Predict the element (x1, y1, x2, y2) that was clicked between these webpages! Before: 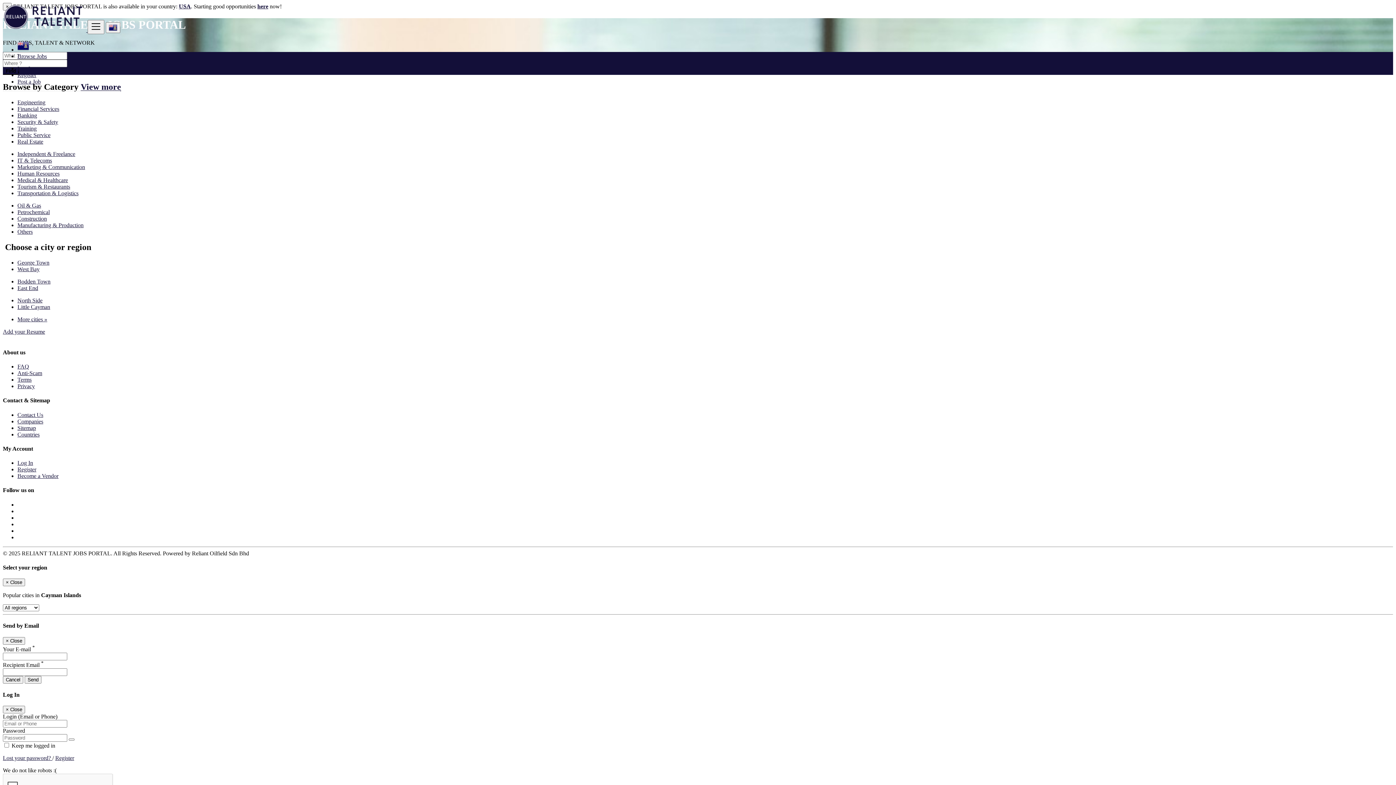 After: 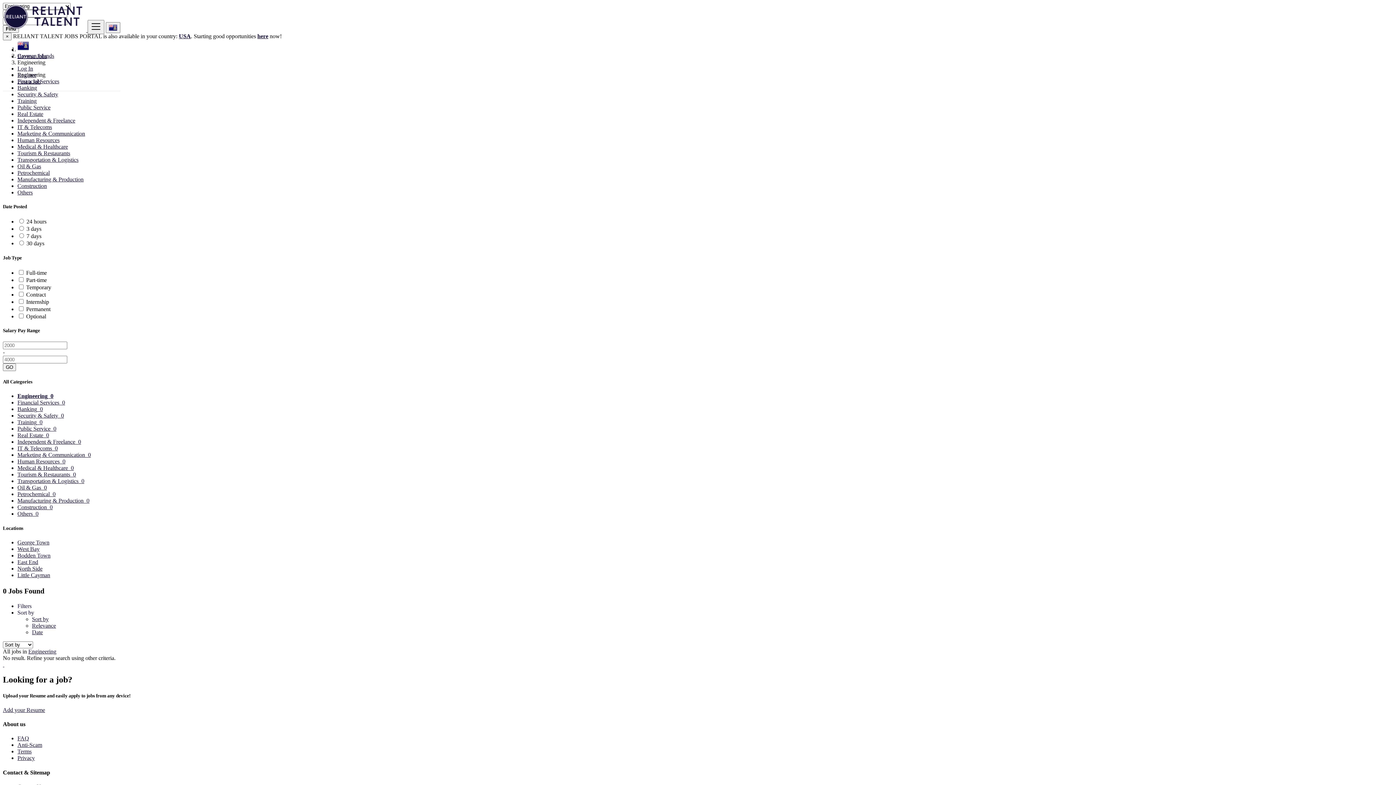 Action: bbox: (17, 99, 45, 105) label: Engineering